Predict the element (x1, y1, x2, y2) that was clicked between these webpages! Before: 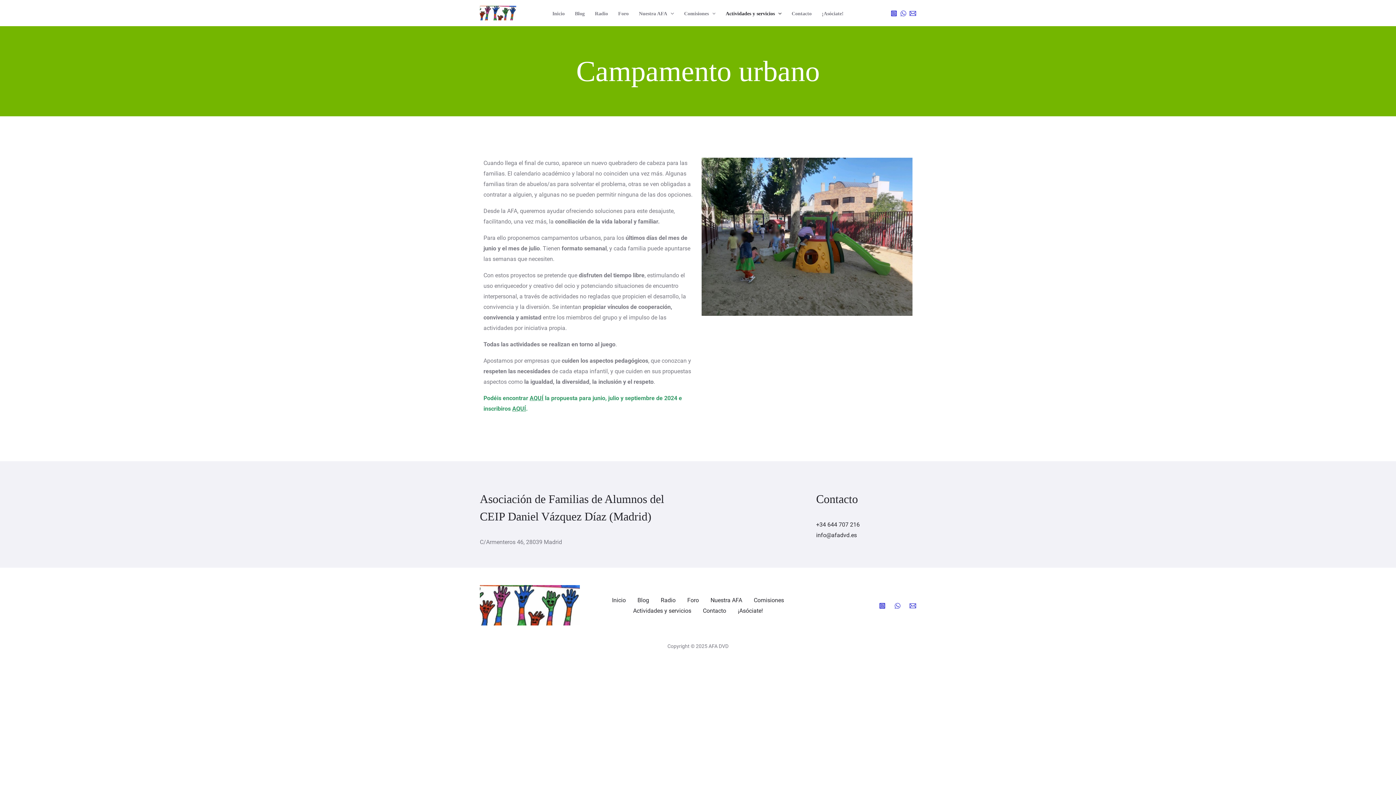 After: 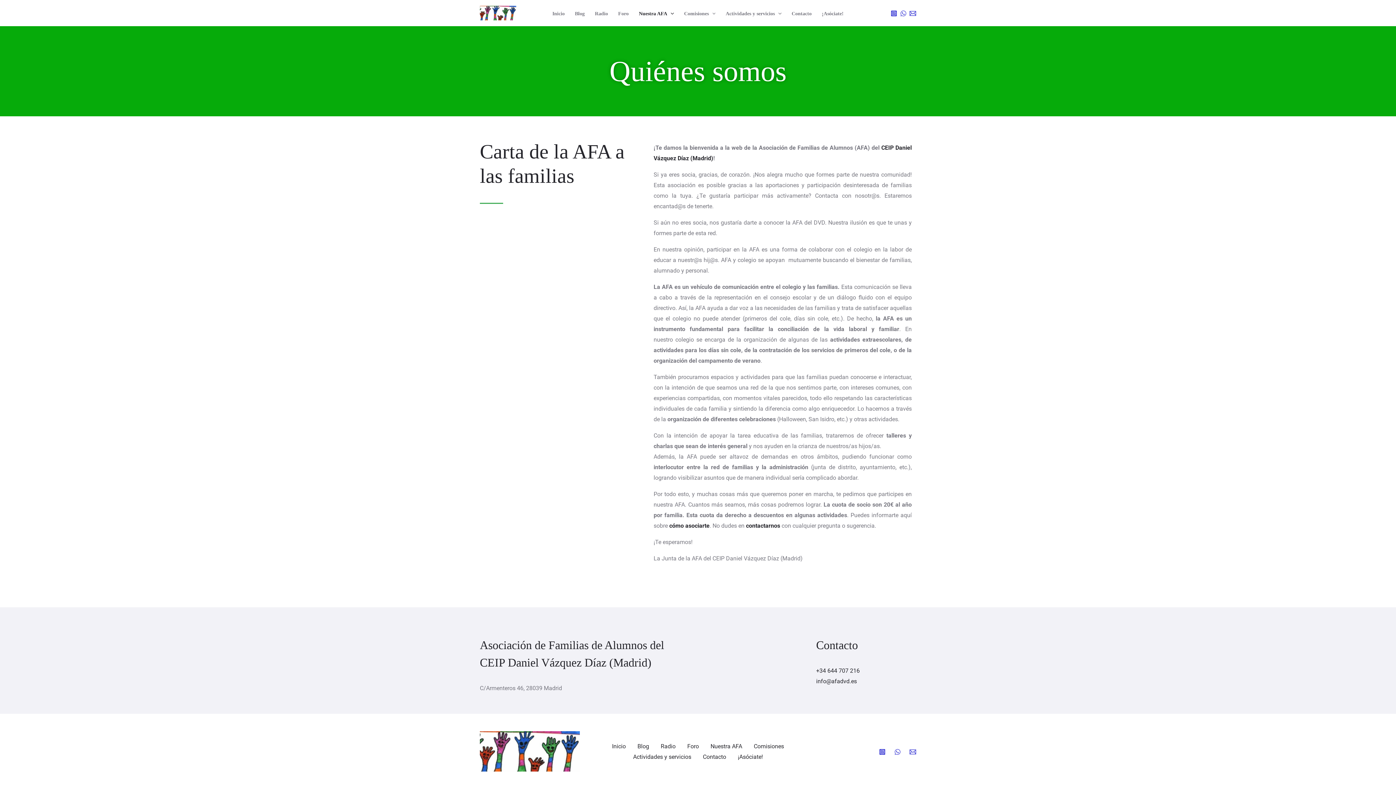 Action: bbox: (633, 8, 679, 18) label: Nuestra AFA